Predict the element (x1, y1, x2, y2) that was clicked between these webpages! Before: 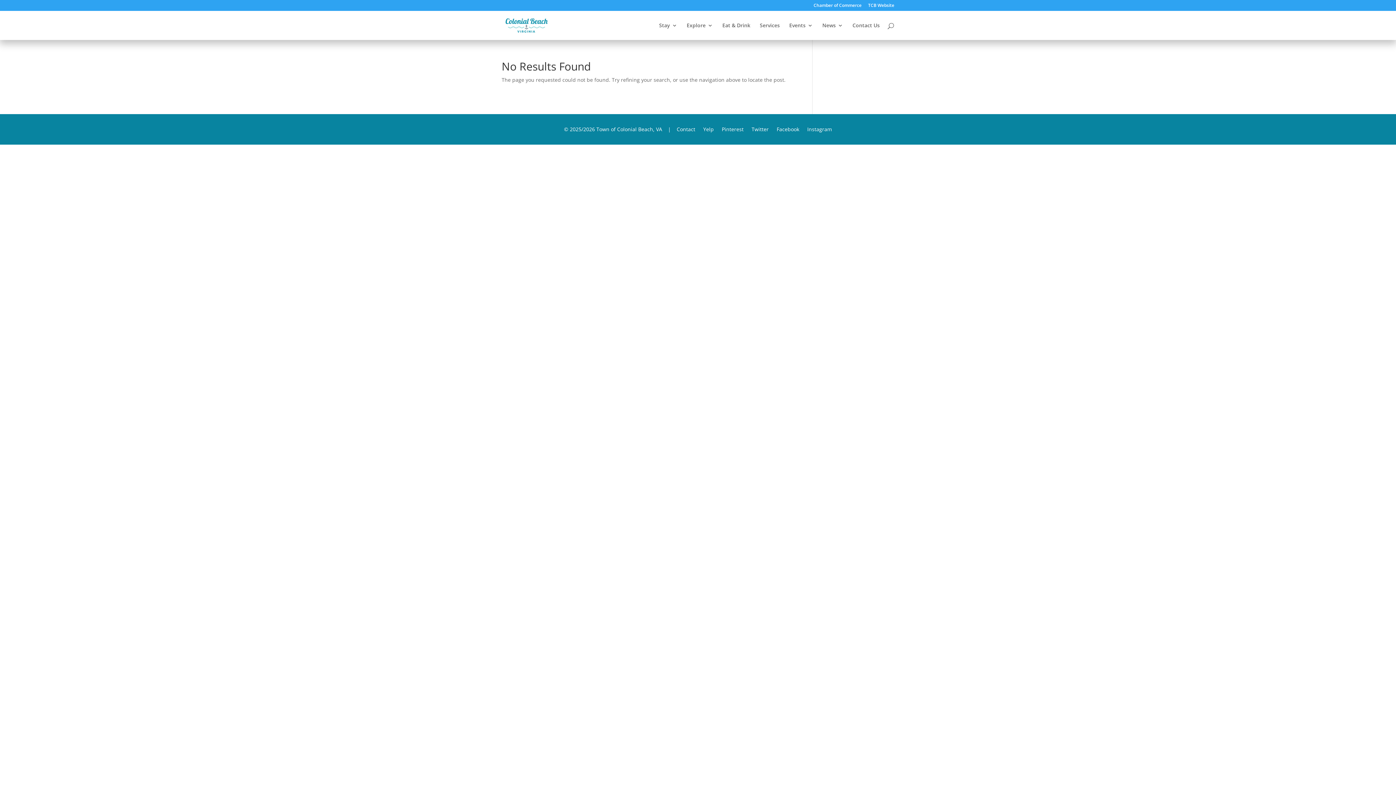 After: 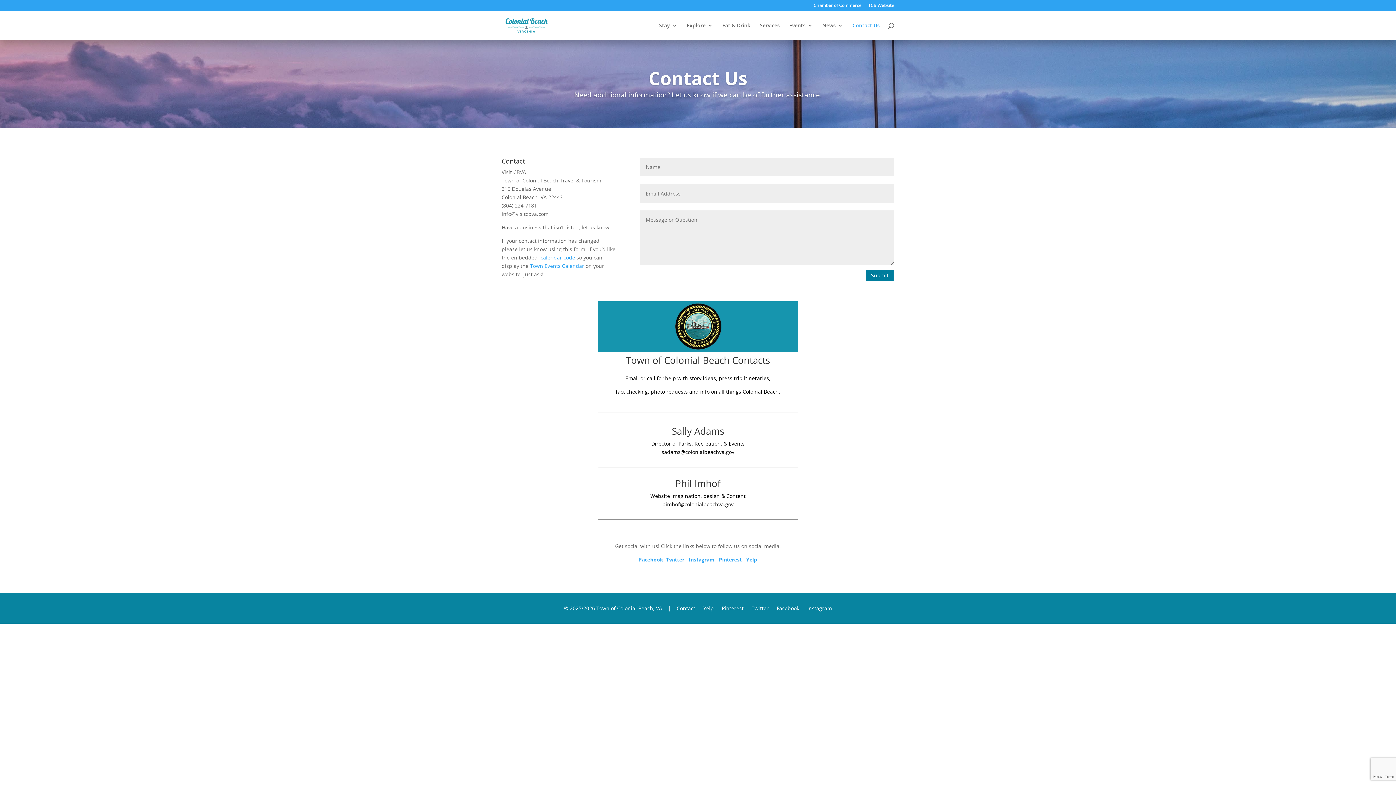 Action: bbox: (852, 22, 880, 40) label: Contact Us